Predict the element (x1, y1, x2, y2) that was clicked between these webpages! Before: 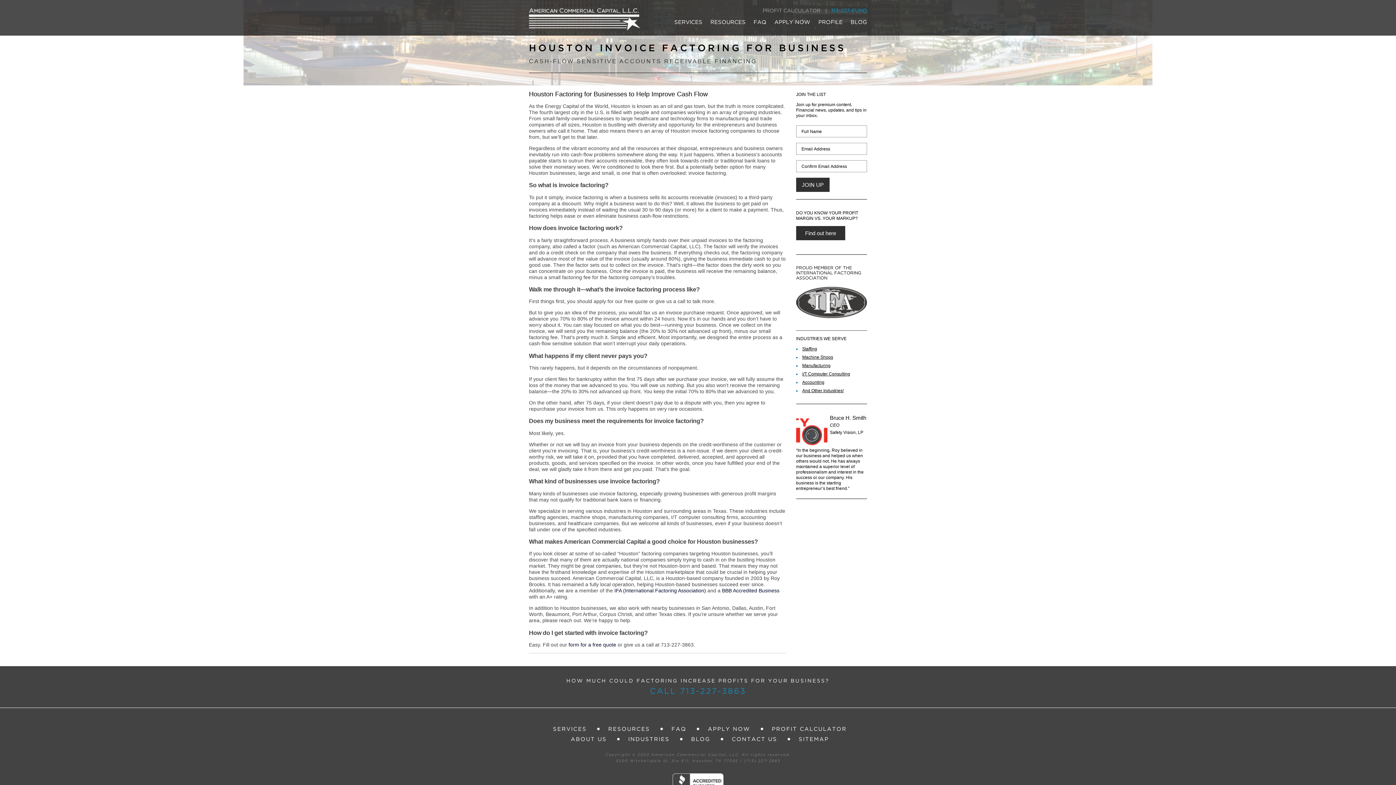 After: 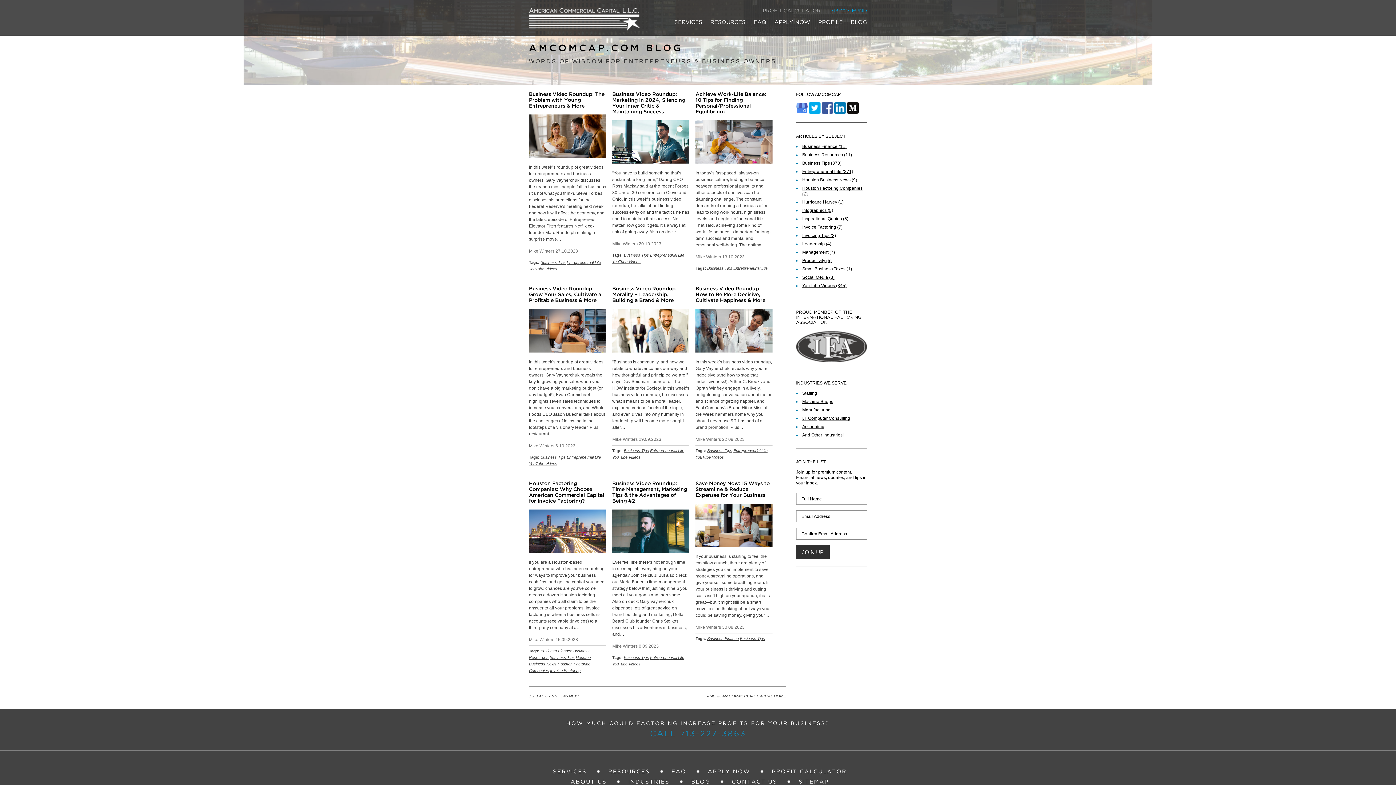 Action: label: BLOG bbox: (691, 737, 710, 742)